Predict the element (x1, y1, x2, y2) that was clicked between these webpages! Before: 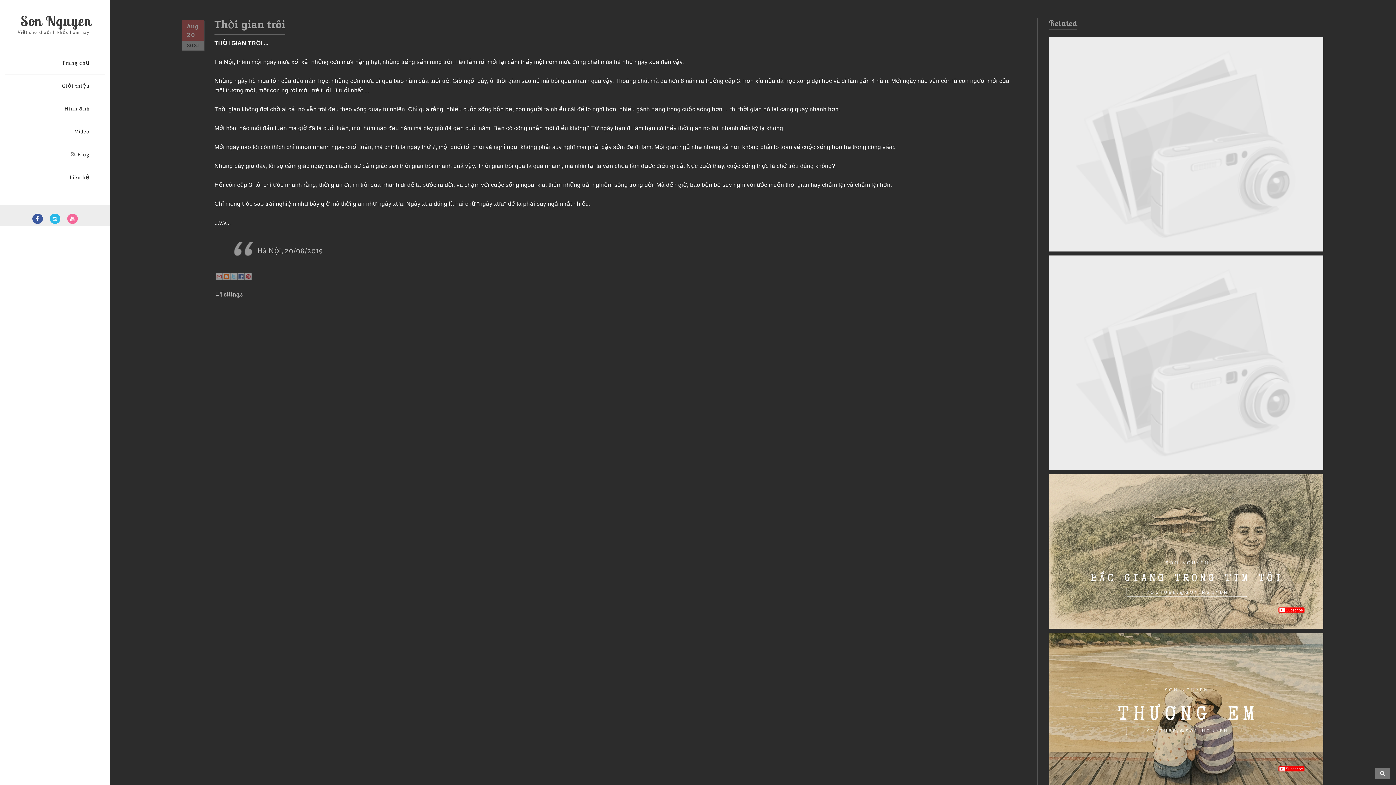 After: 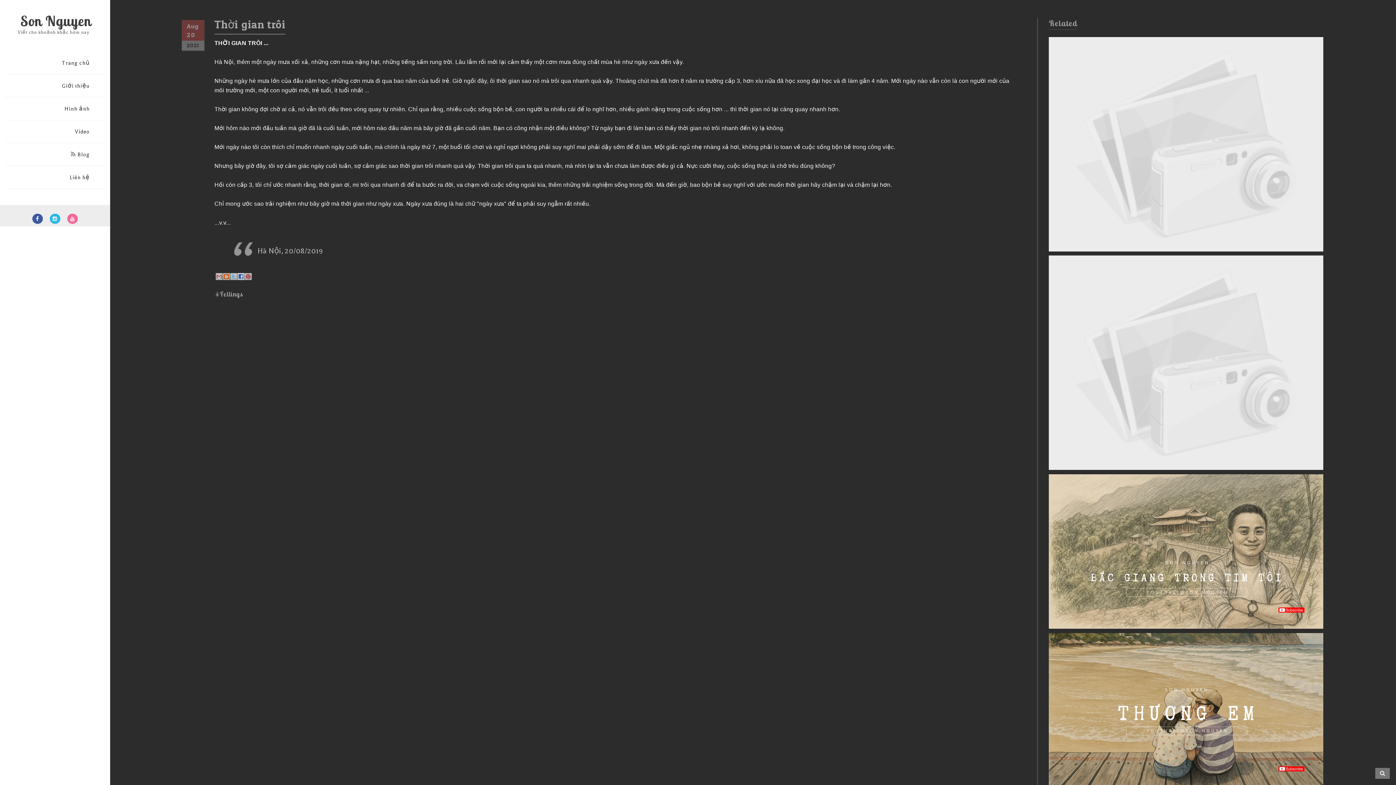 Action: label: Share to Facebook bbox: (237, 273, 244, 280)